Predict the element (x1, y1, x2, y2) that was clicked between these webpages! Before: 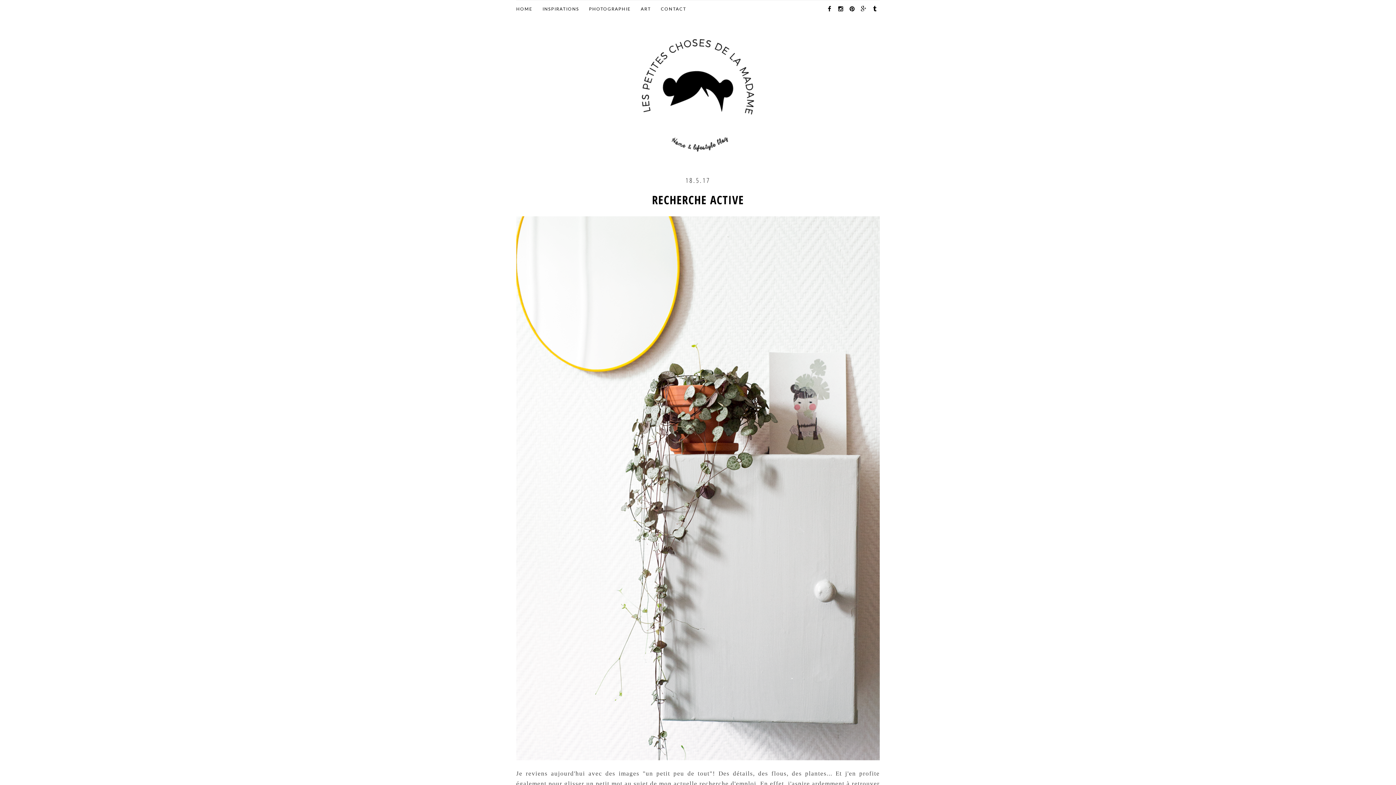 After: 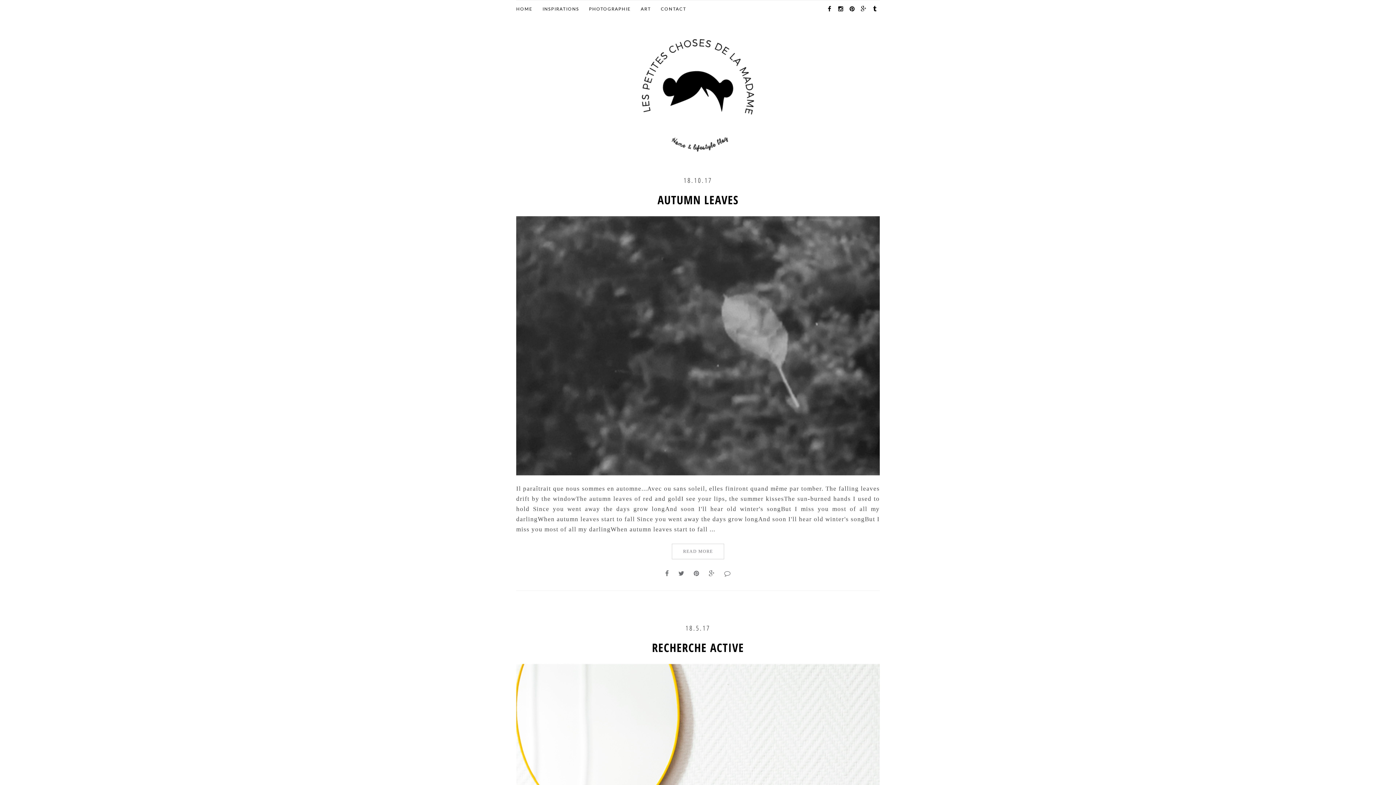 Action: bbox: (589, 0, 631, 18) label: PHOTOGRAPHIE